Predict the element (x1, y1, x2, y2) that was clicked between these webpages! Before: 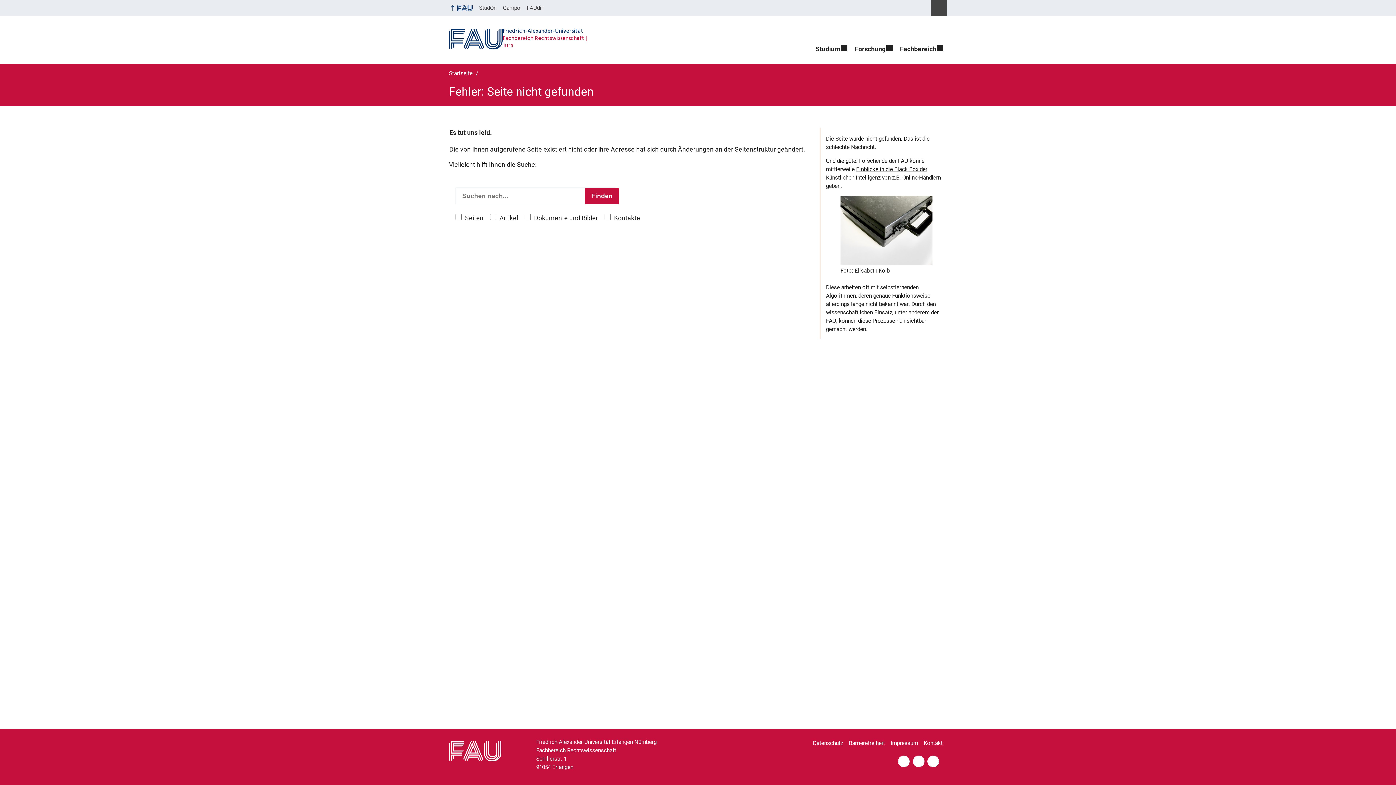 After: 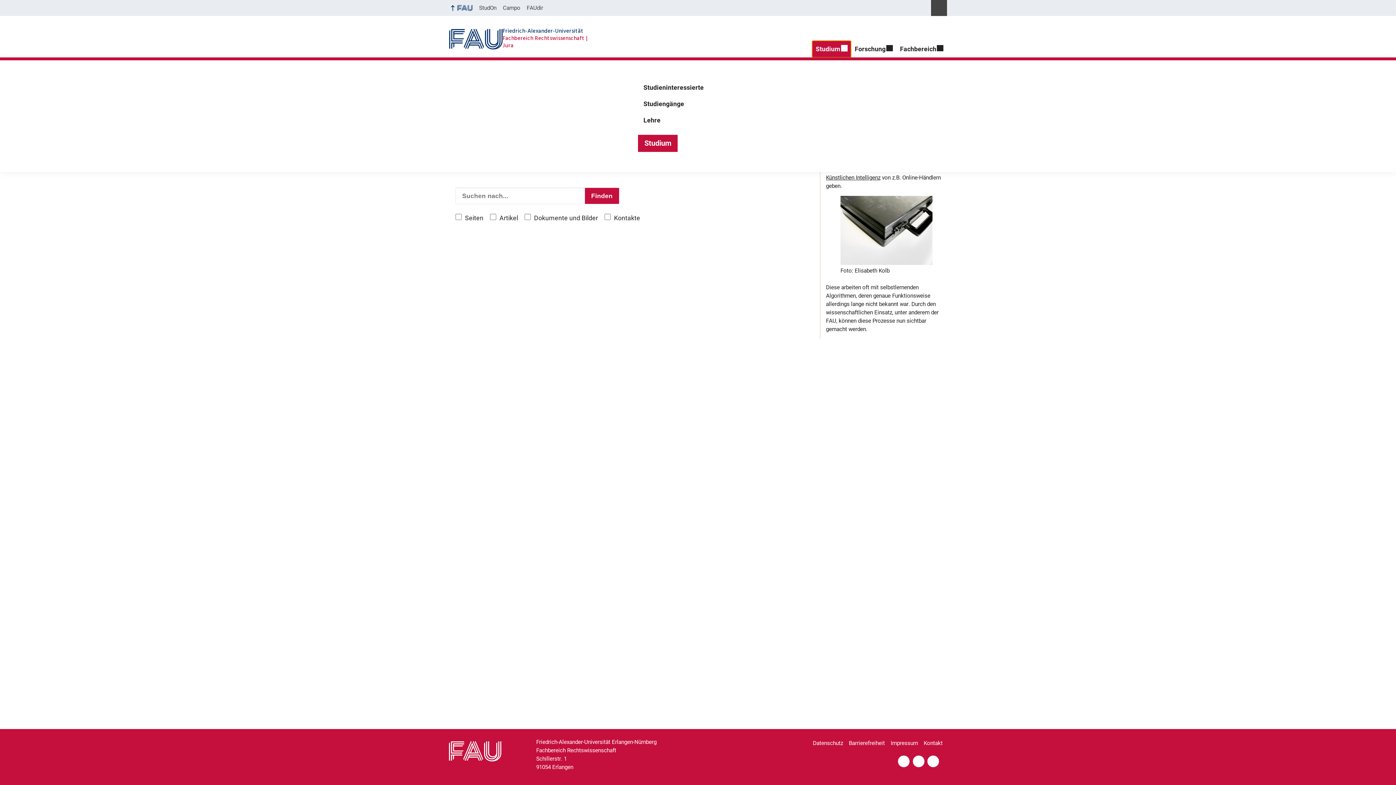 Action: label: Studium bbox: (812, 40, 851, 57)